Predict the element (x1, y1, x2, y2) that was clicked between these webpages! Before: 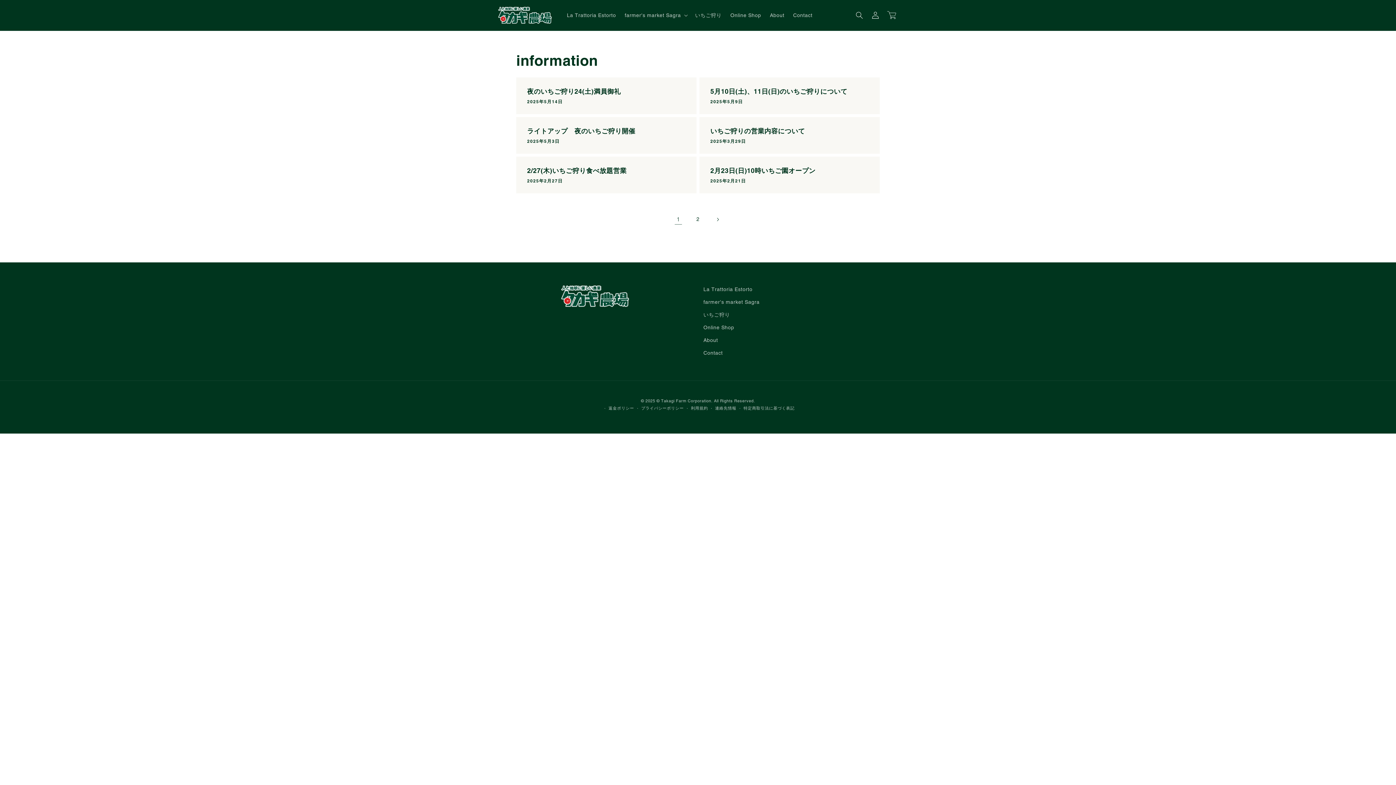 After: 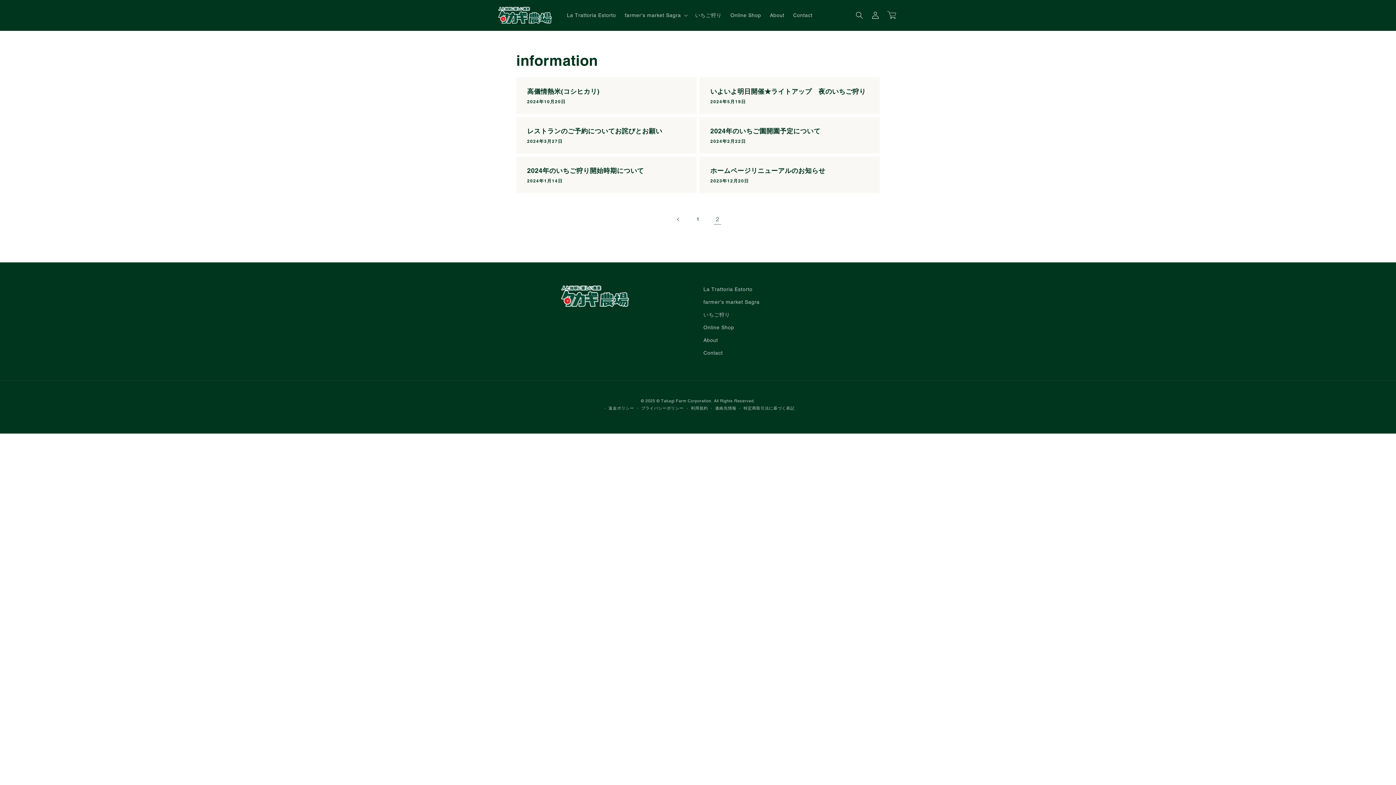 Action: bbox: (709, 211, 725, 227) label: 次のページ